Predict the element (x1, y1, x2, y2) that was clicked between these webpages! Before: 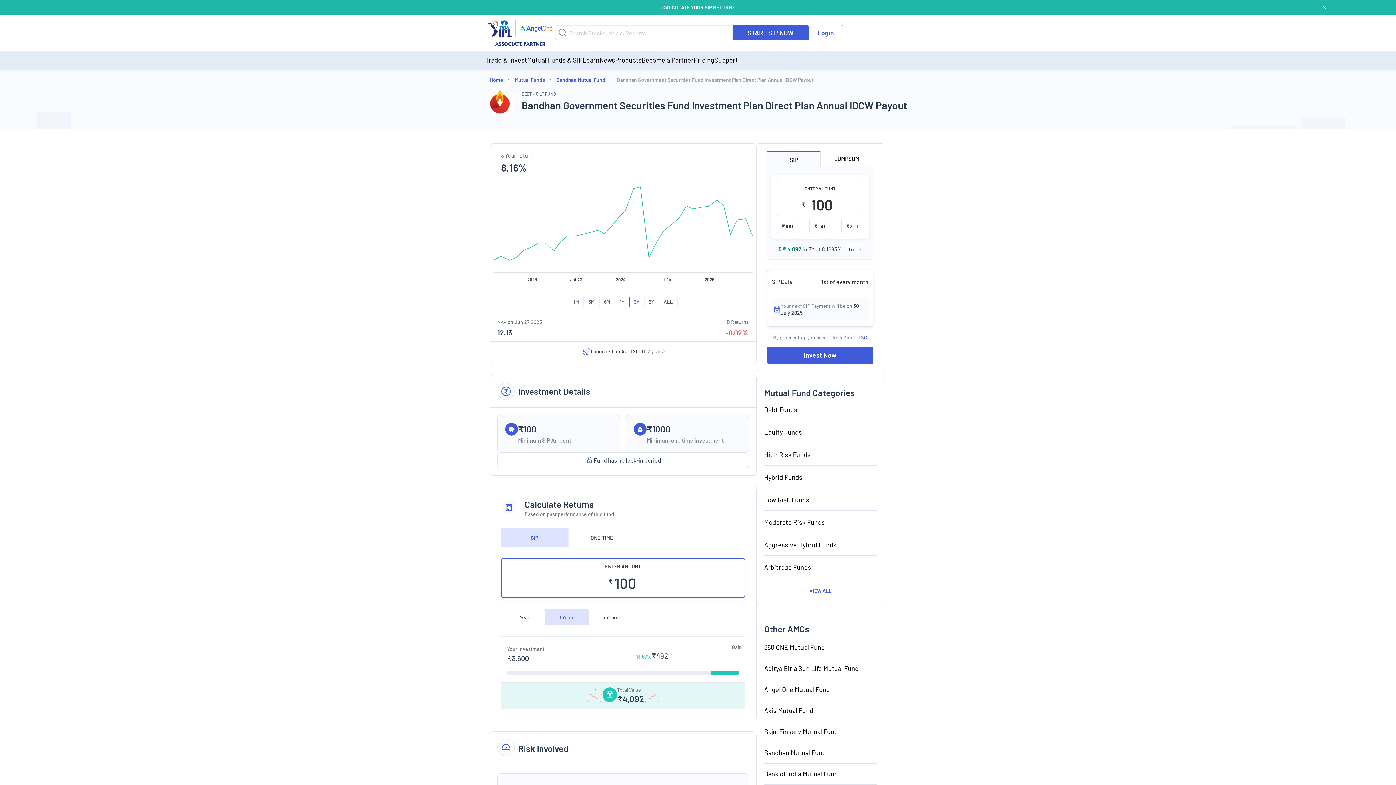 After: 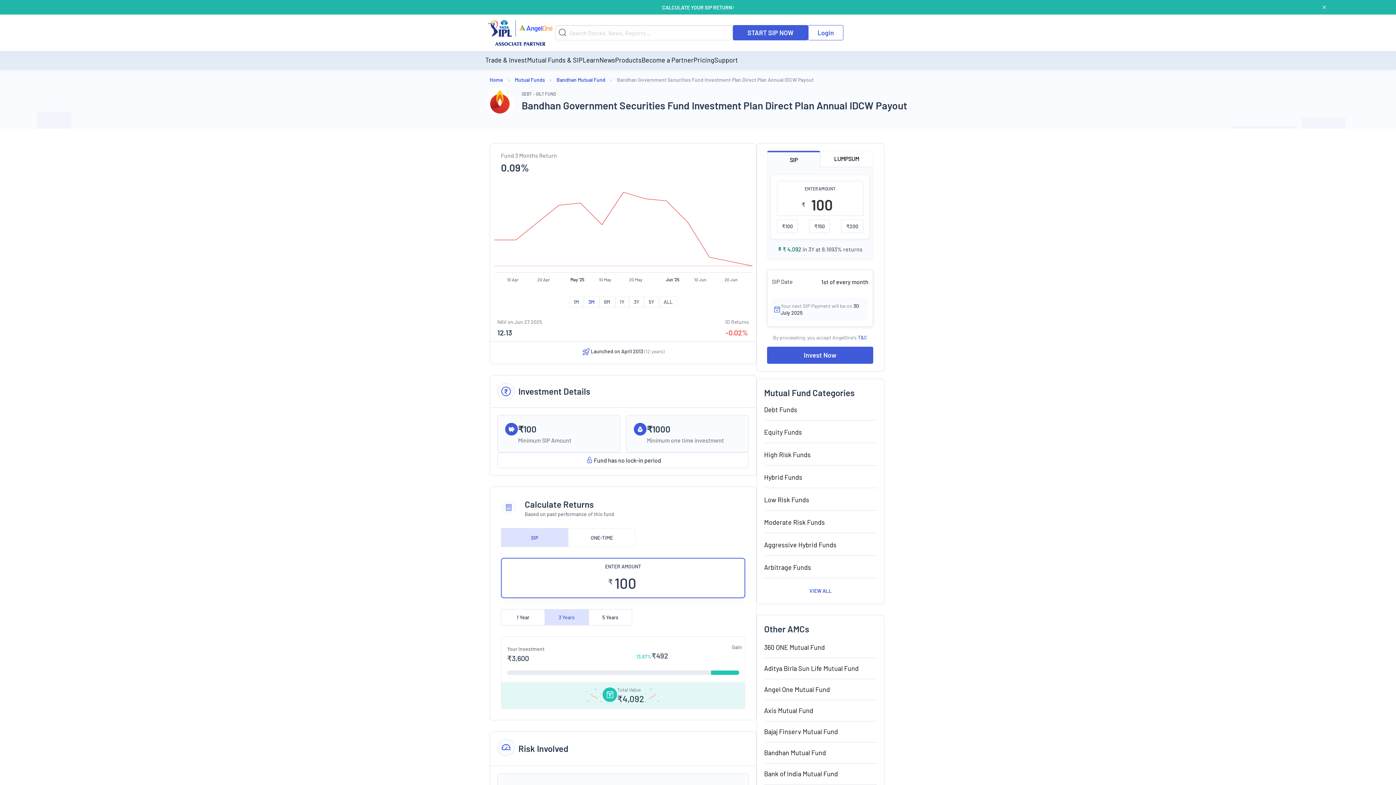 Action: label: 3M bbox: (583, 296, 599, 307)